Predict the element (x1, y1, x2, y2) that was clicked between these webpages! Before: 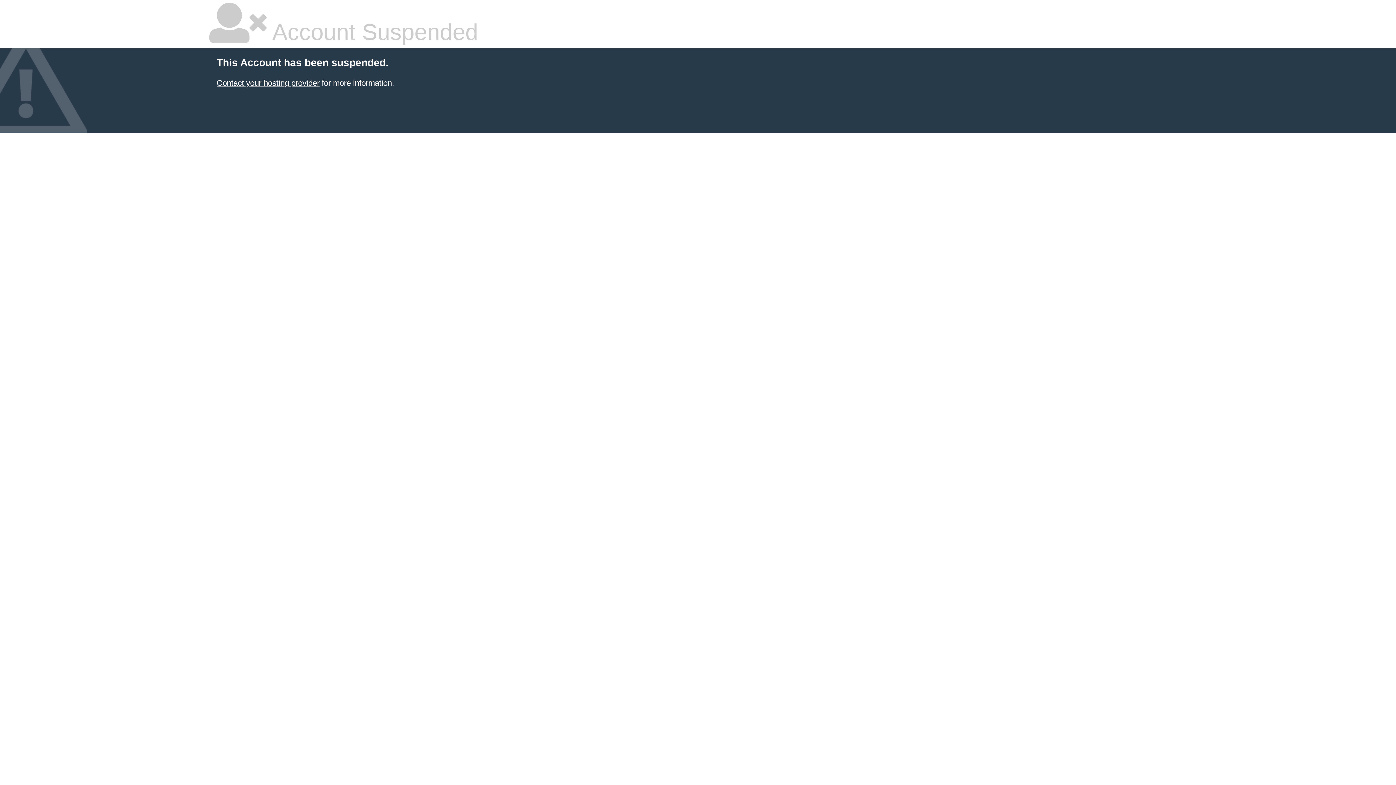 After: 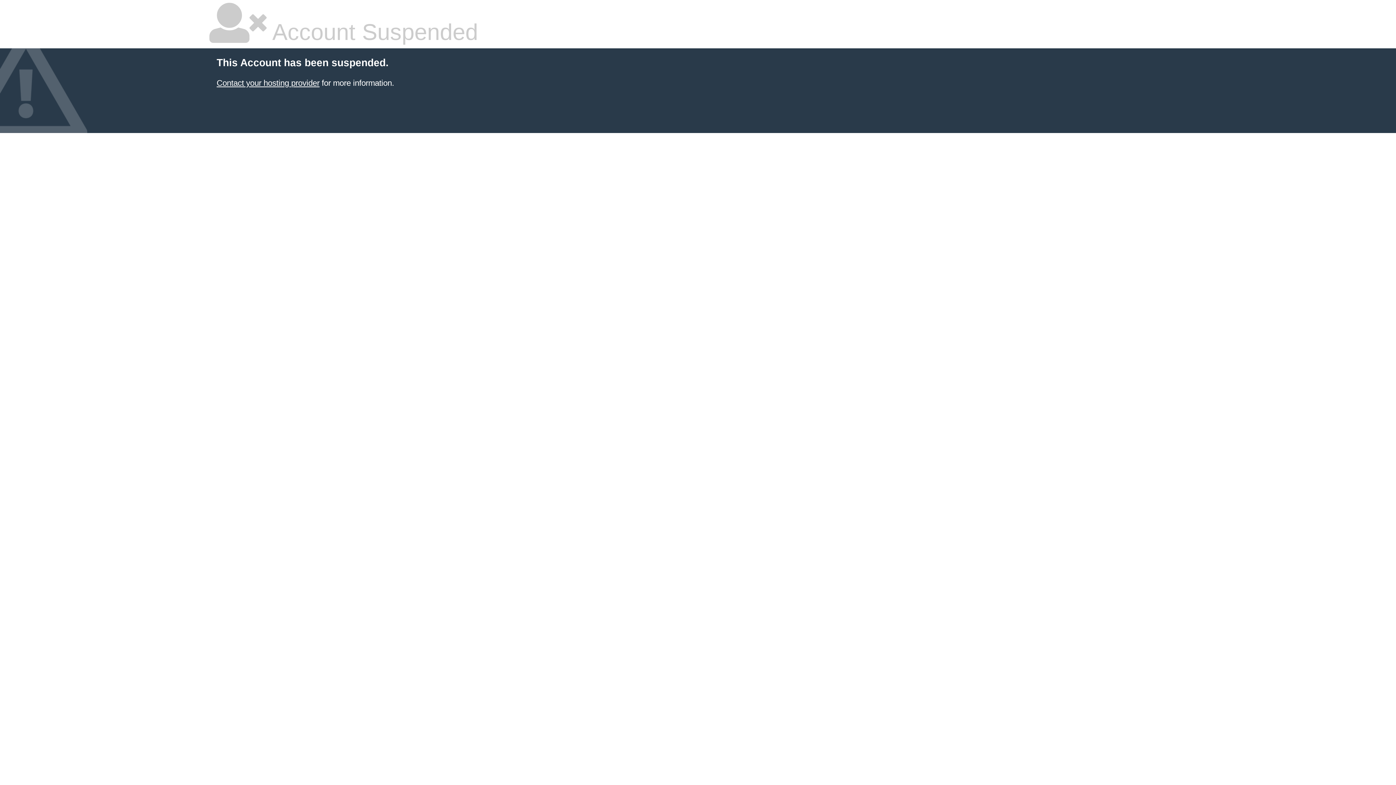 Action: bbox: (216, 78, 319, 87) label: Contact your hosting provider